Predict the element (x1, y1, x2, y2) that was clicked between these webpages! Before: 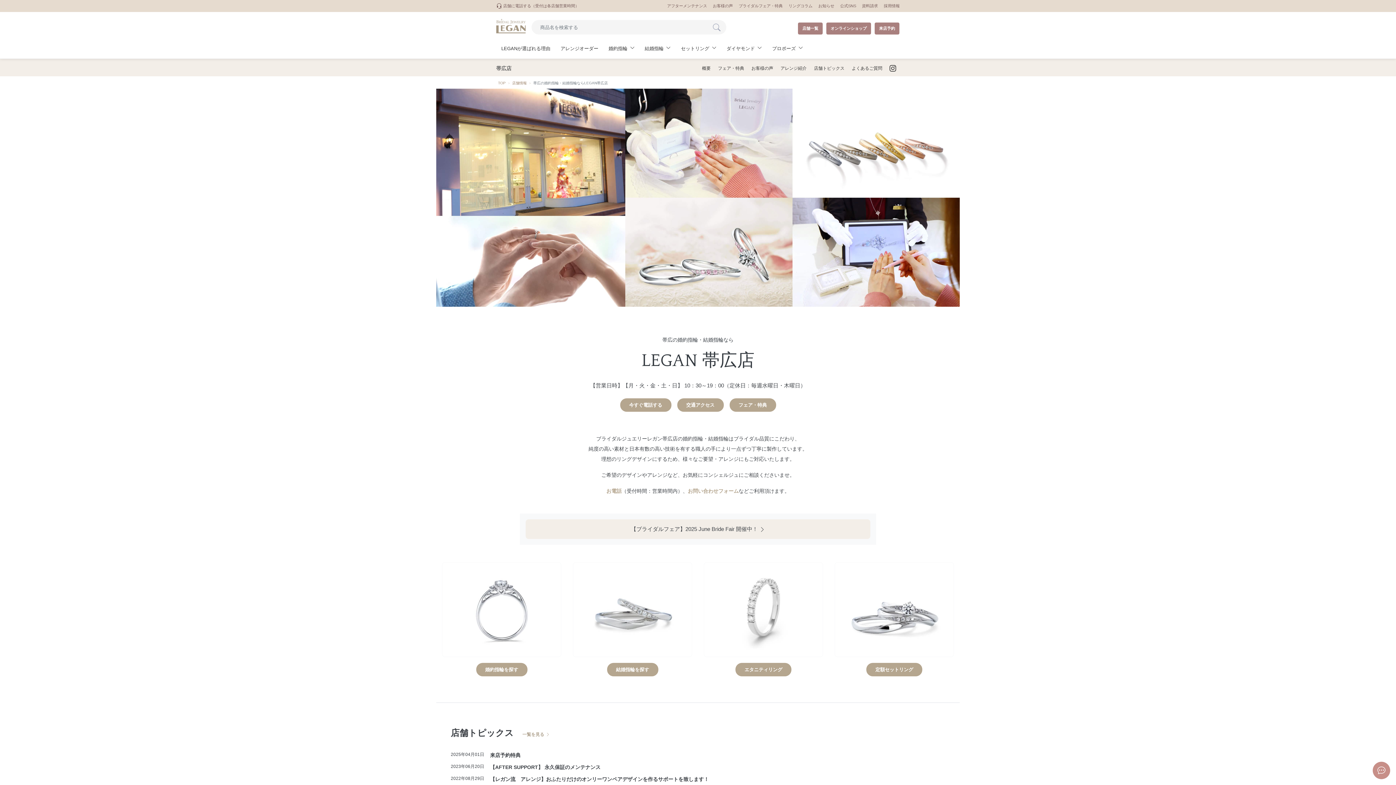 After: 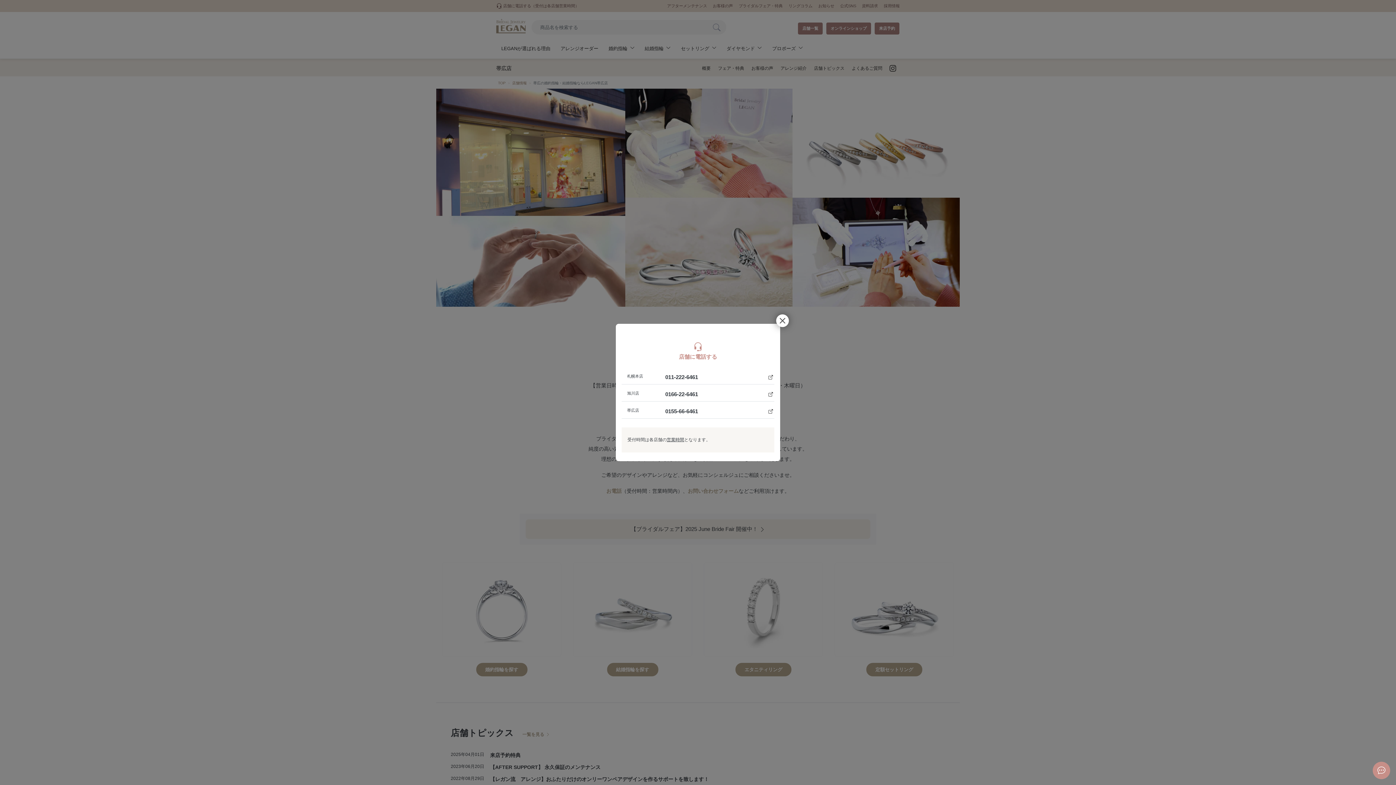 Action: bbox: (496, 3, 579, 8) label:  店舗に電話する（受付は各店舗営業時間）